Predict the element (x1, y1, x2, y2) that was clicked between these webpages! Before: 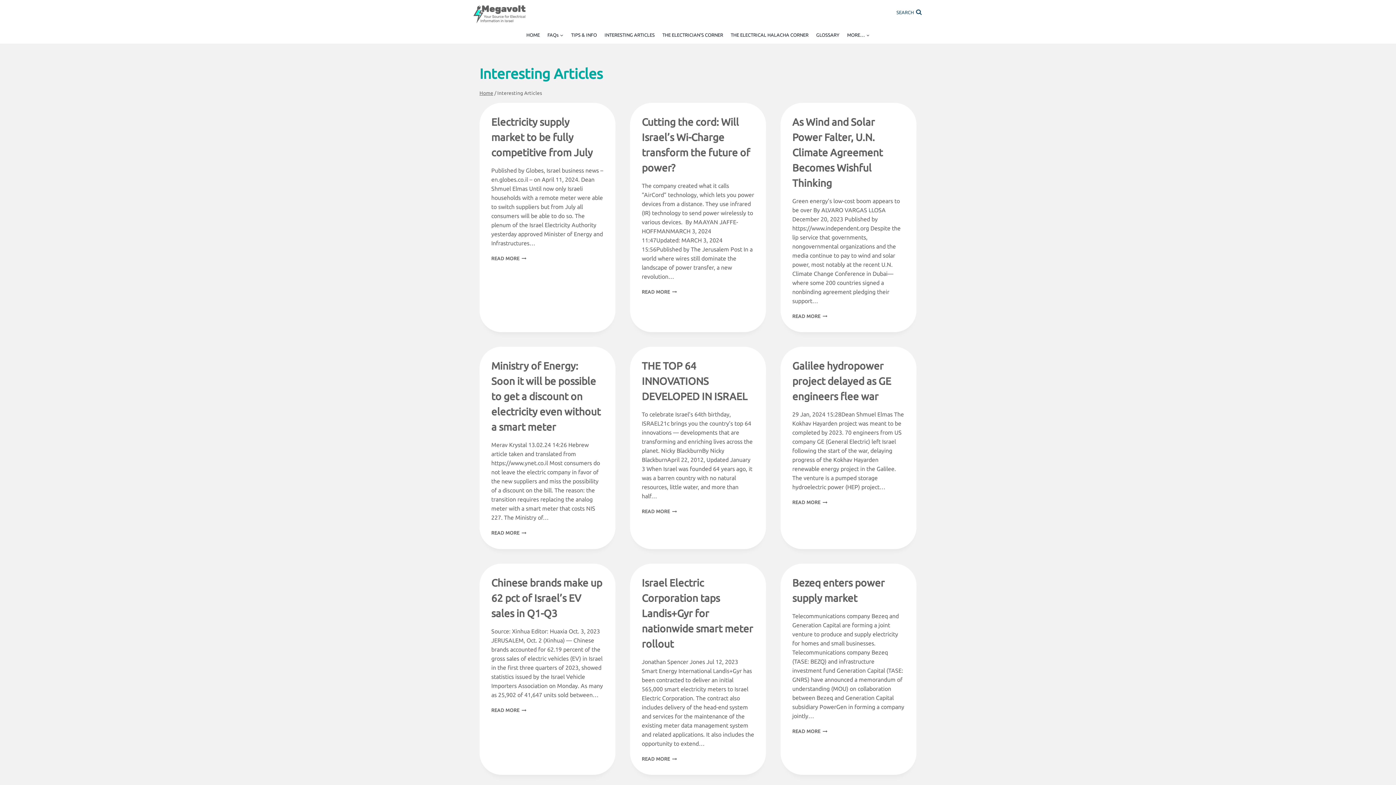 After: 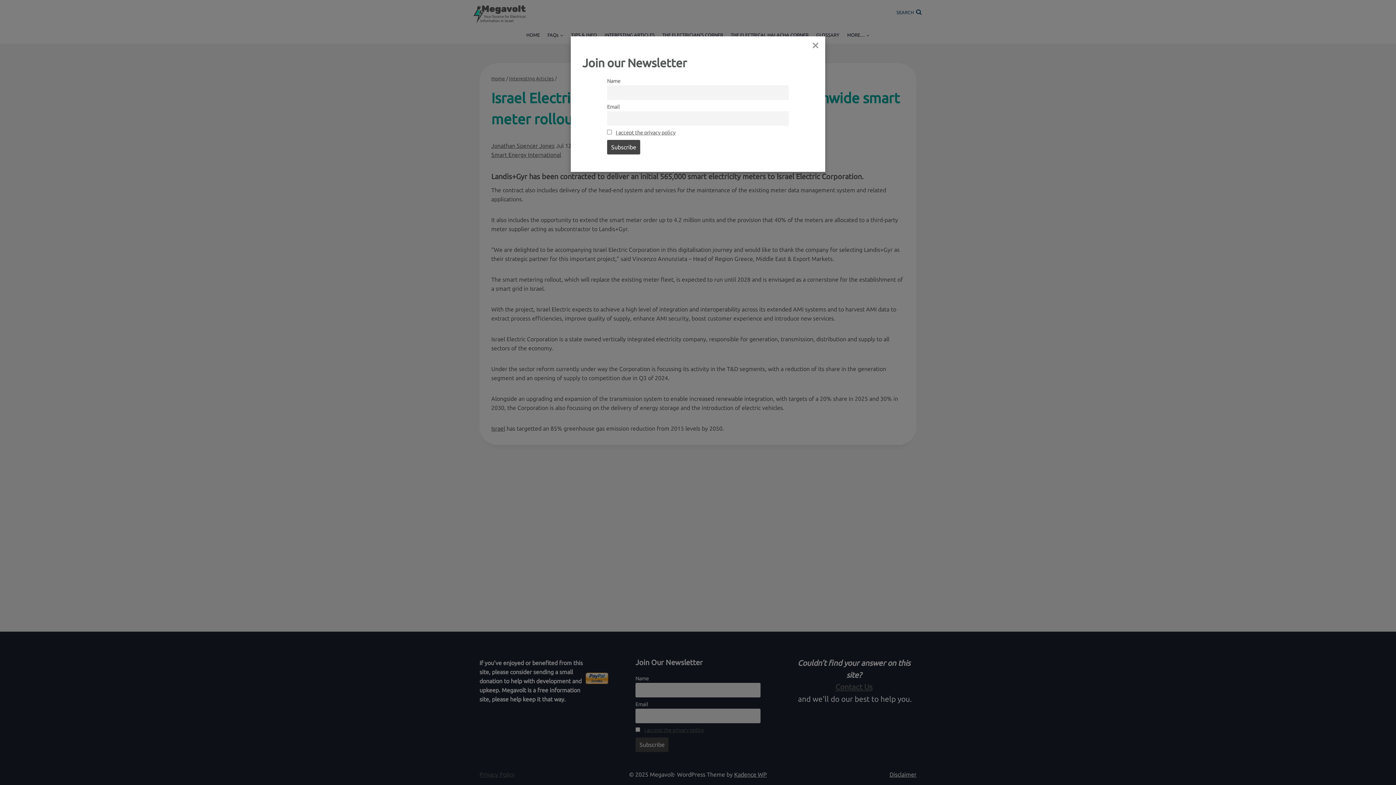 Action: bbox: (641, 756, 677, 761) label: READ MORE
ISRAEL ELECTRIC CORPORATION TAPS LANDIS+GYR FOR NATIONWIDE SMART METER ROLLOUT